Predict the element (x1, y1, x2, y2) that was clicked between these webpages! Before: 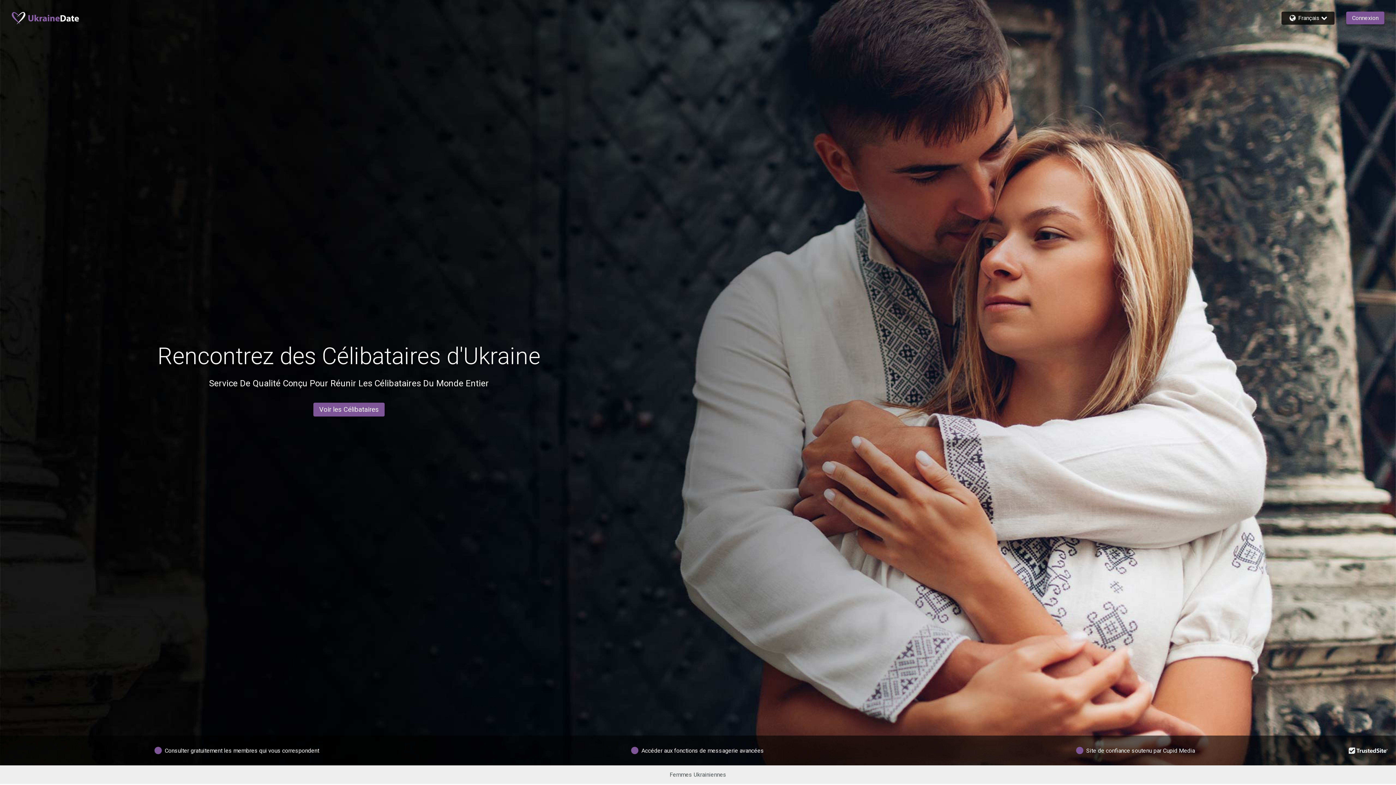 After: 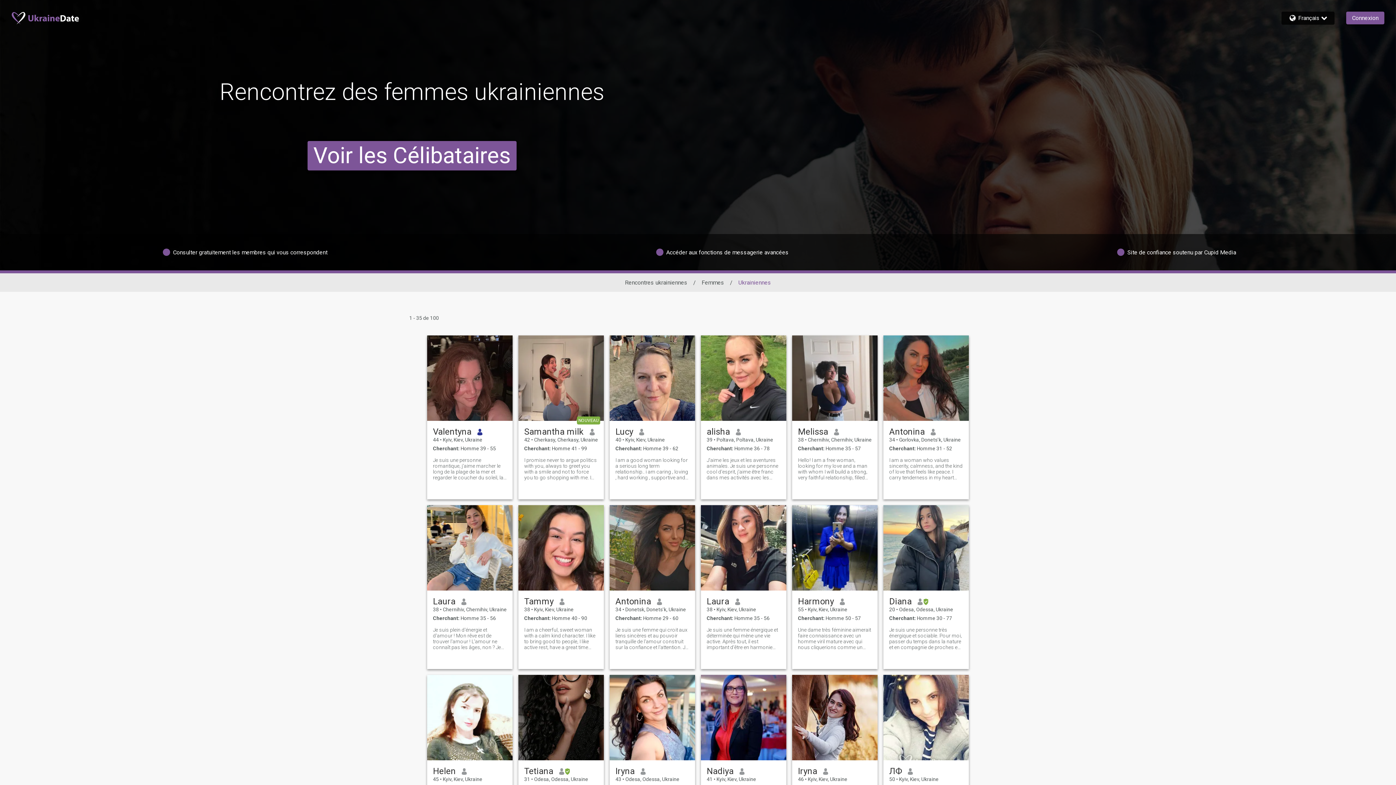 Action: label: Femmes Ukrainiennes bbox: (669, 771, 726, 778)